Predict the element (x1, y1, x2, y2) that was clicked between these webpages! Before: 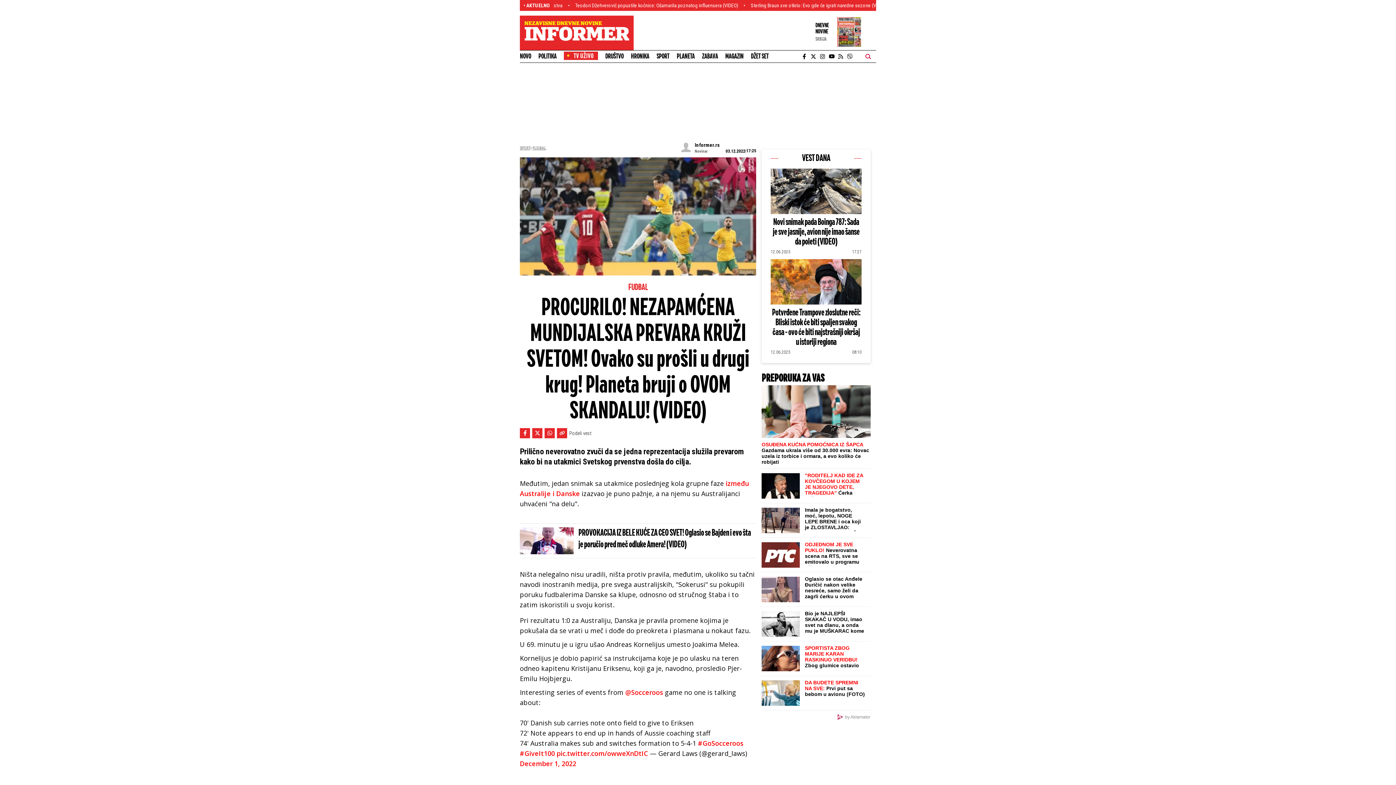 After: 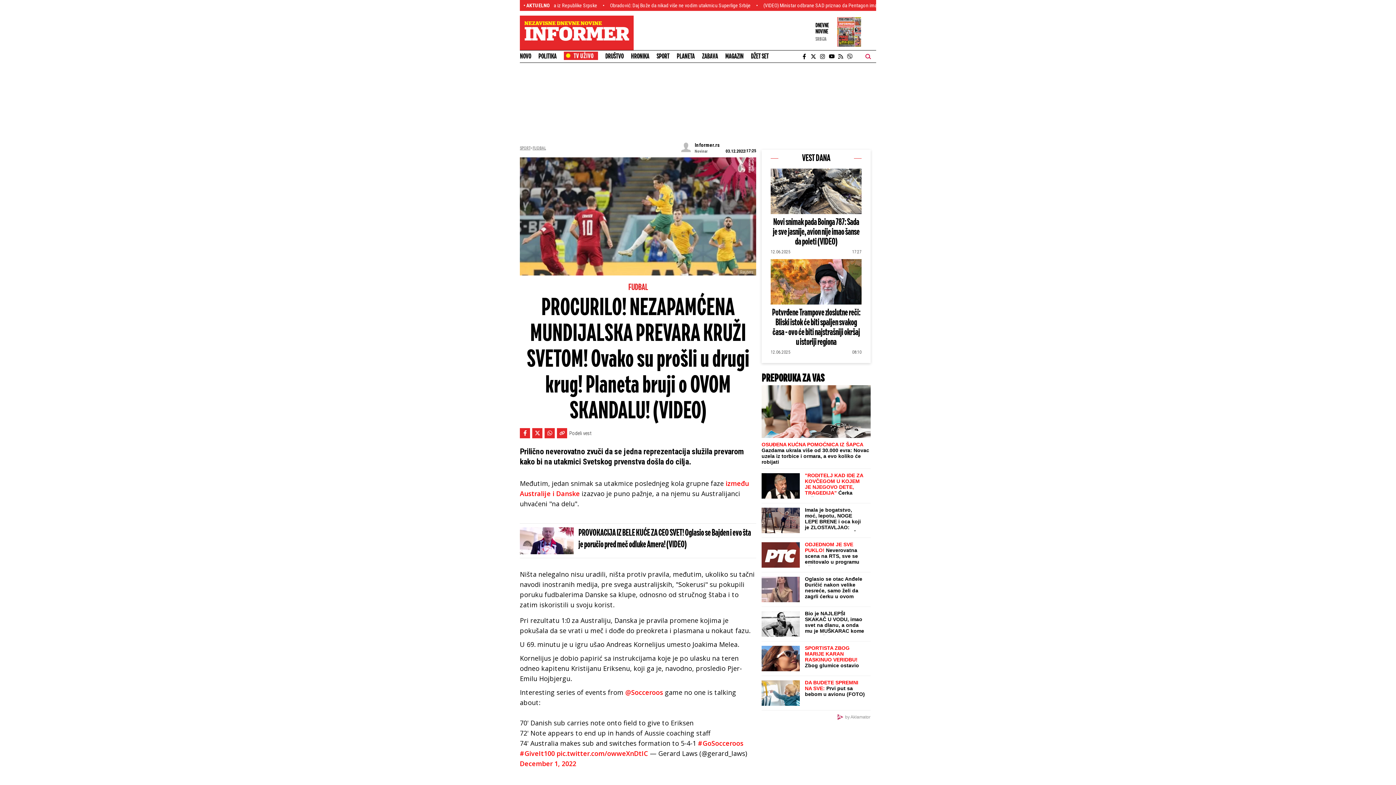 Action: bbox: (829, 53, 836, 59)